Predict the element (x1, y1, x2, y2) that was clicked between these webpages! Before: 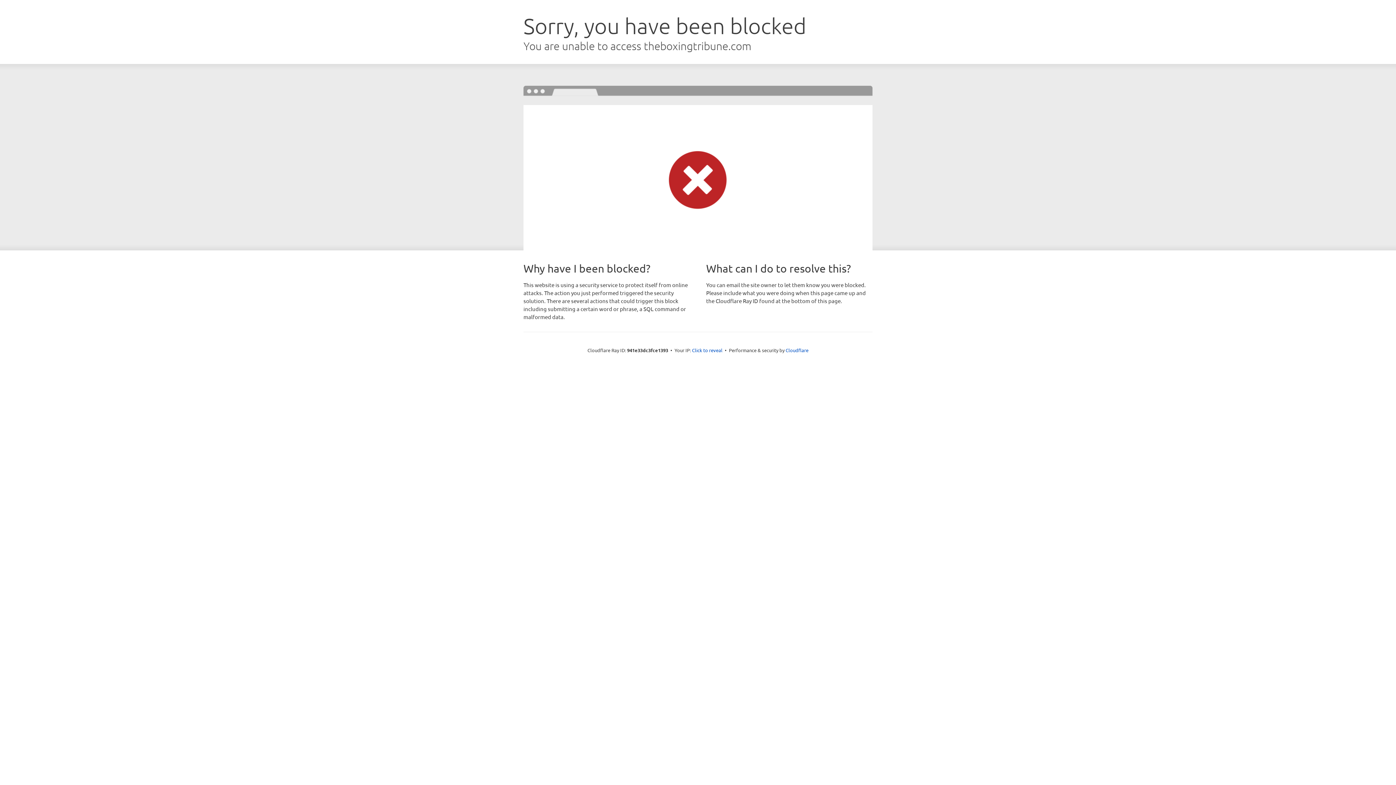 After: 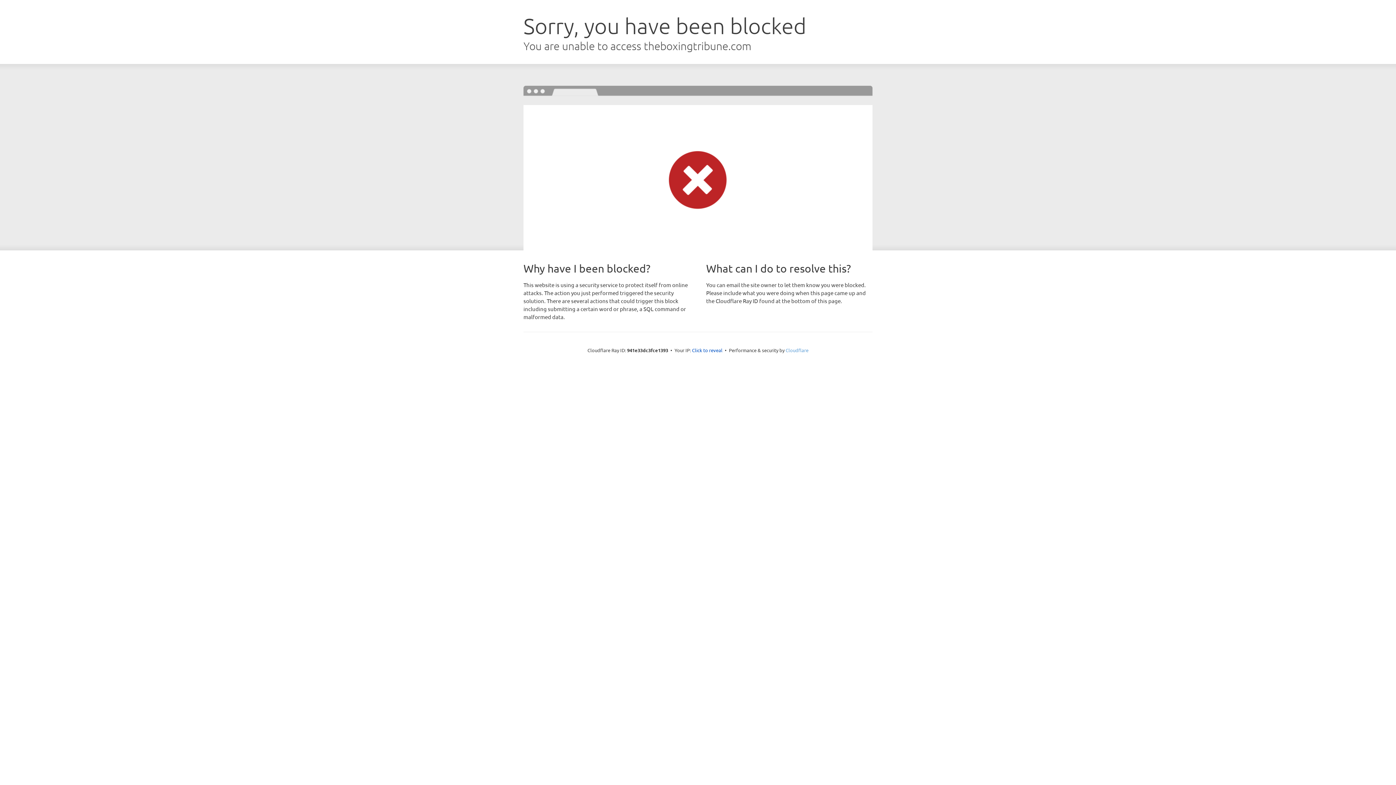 Action: label: Cloudflare bbox: (785, 347, 808, 353)